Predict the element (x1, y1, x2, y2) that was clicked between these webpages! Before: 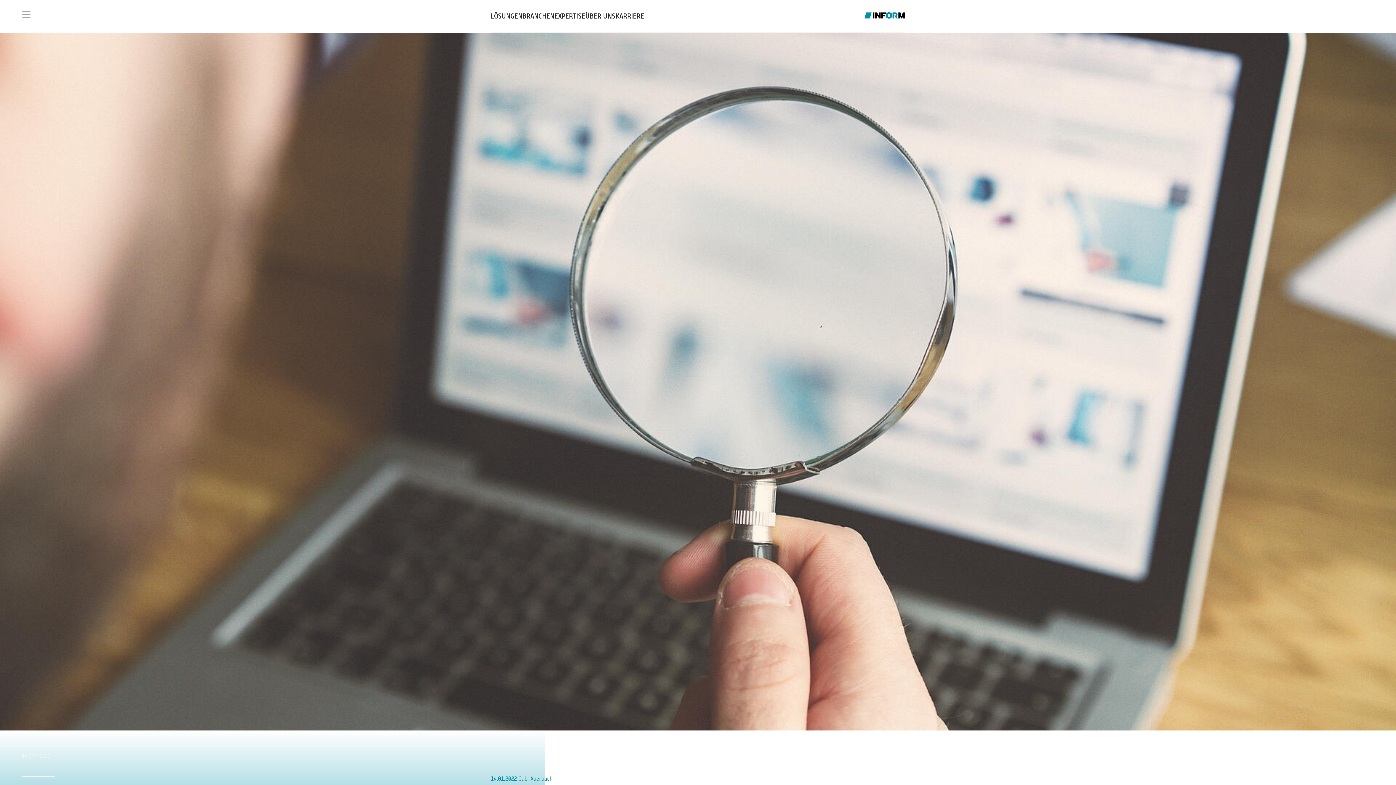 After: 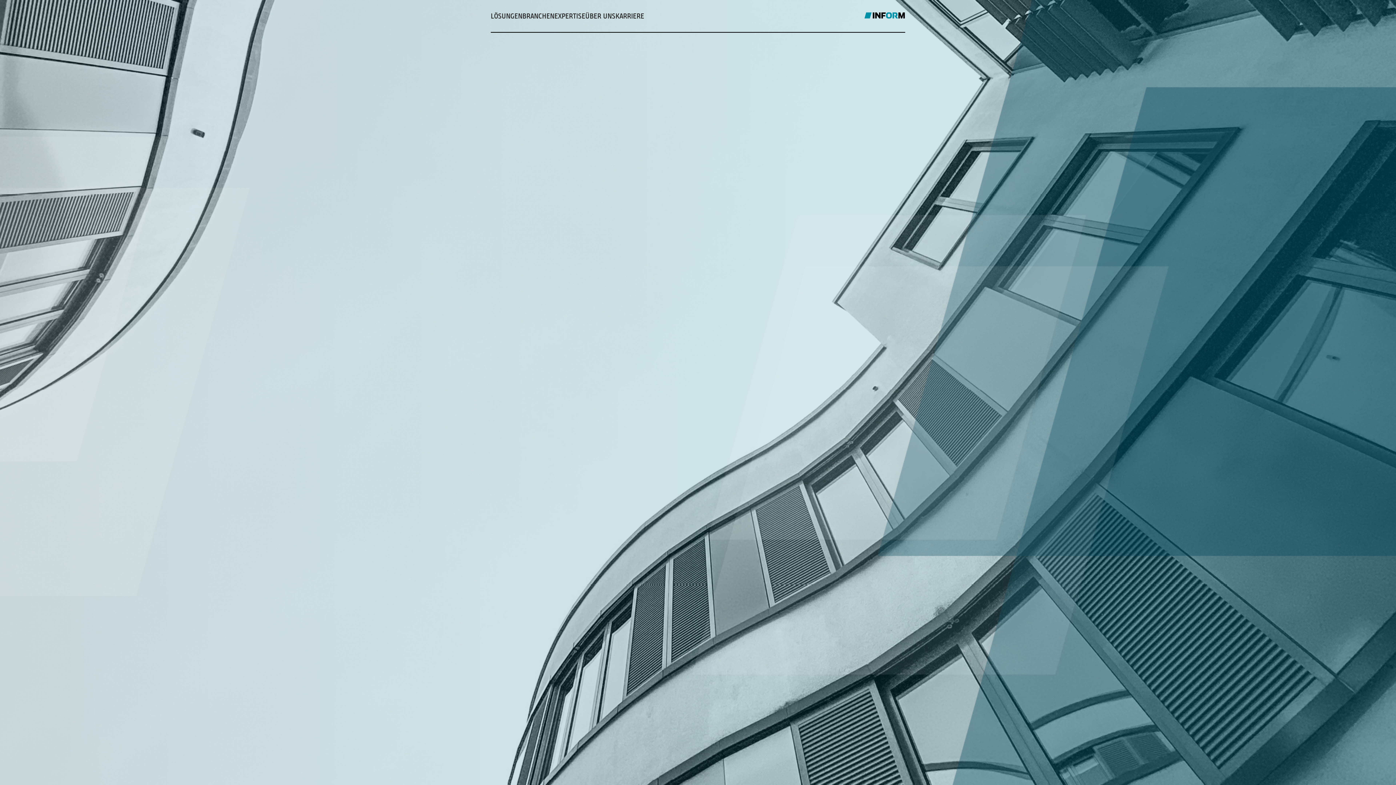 Action: bbox: (585, 0, 615, 31) label: ÜBER UNS